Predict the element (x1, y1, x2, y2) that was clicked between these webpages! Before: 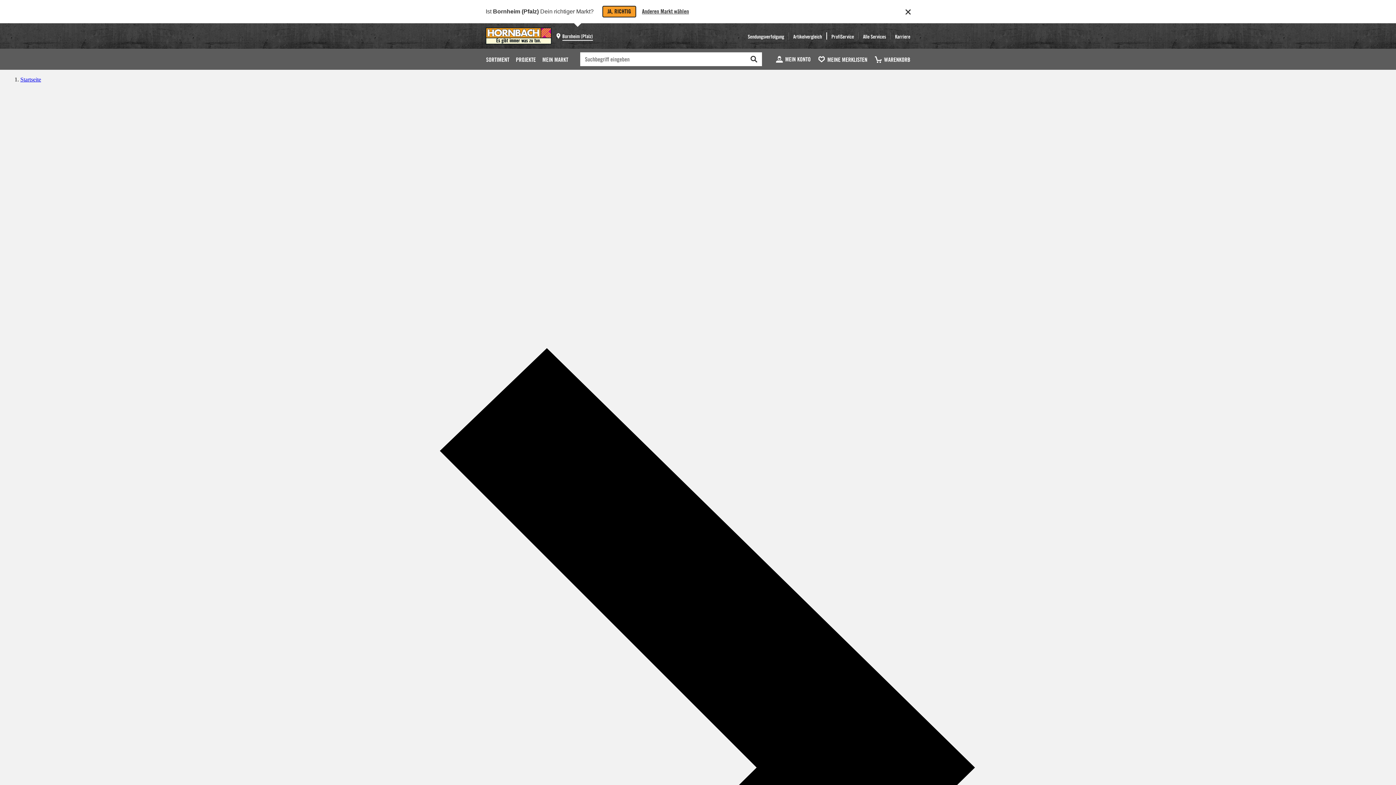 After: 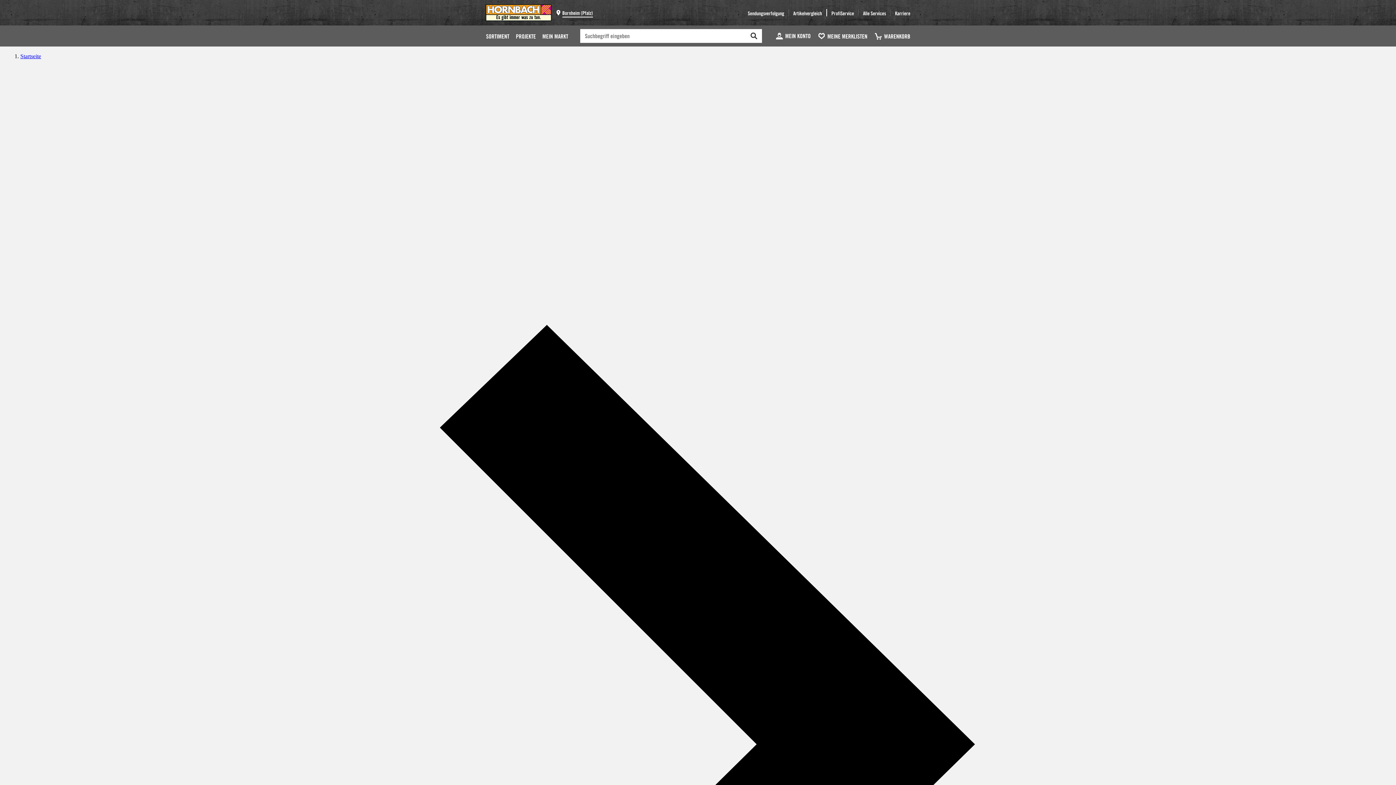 Action: bbox: (602, 5, 636, 17) label: JA, RICHTIG